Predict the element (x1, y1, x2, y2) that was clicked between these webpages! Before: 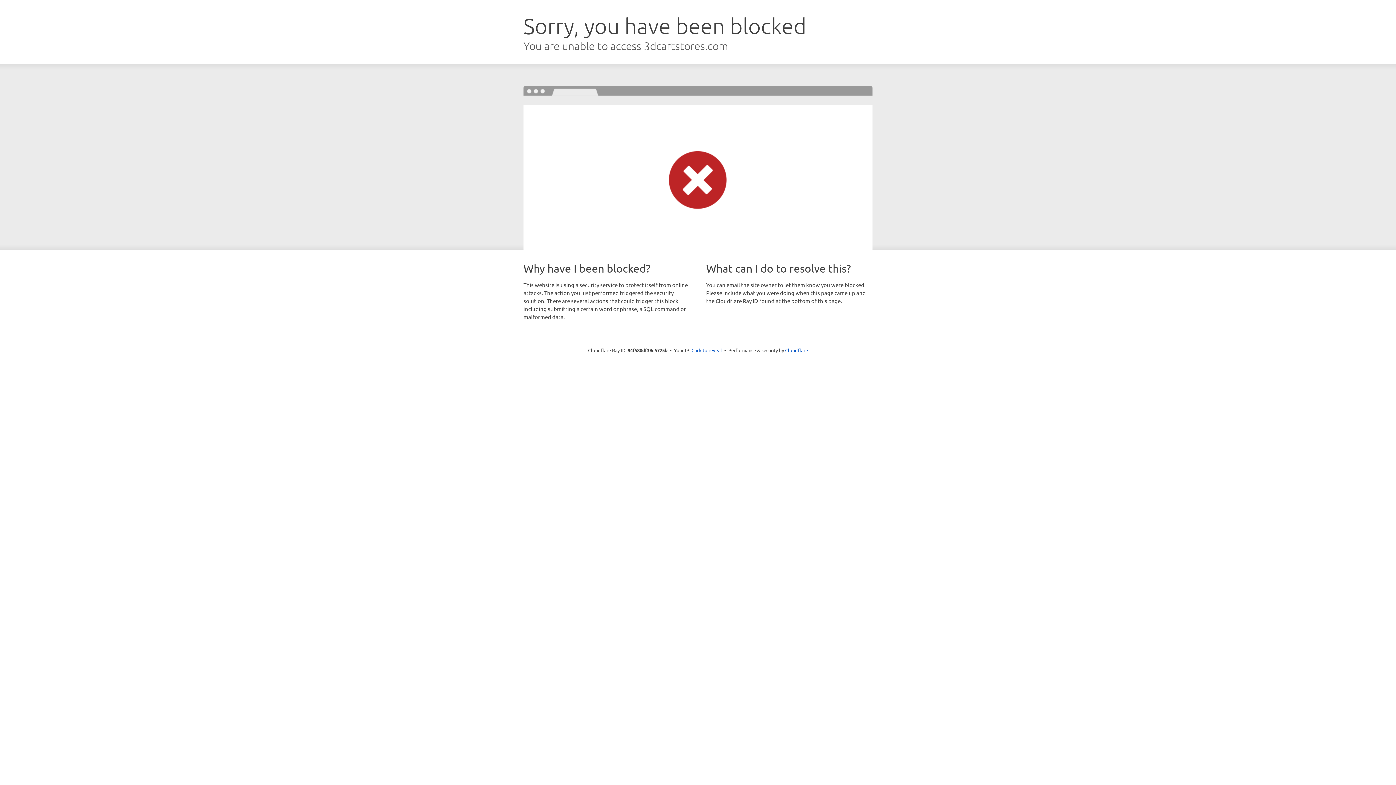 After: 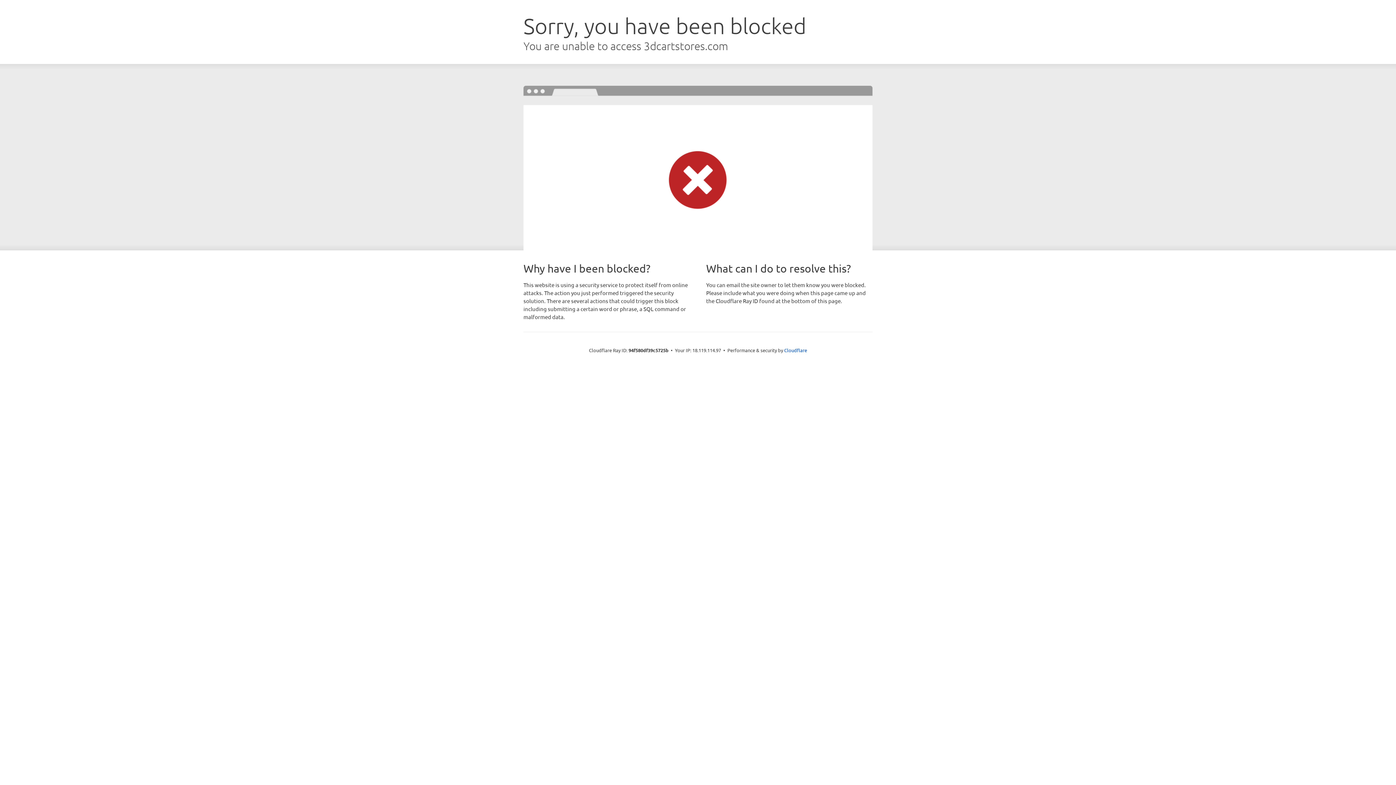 Action: bbox: (691, 346, 722, 353) label: Click to reveal